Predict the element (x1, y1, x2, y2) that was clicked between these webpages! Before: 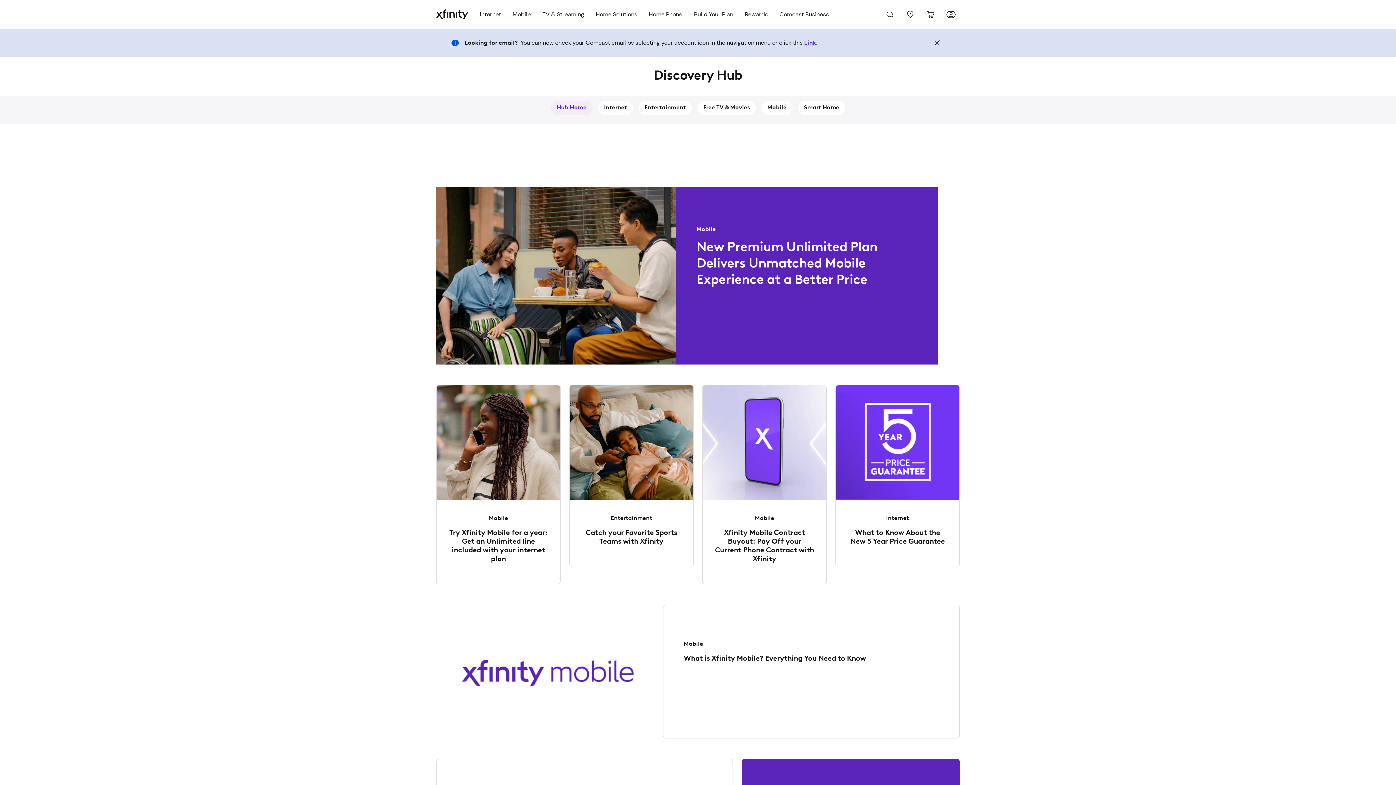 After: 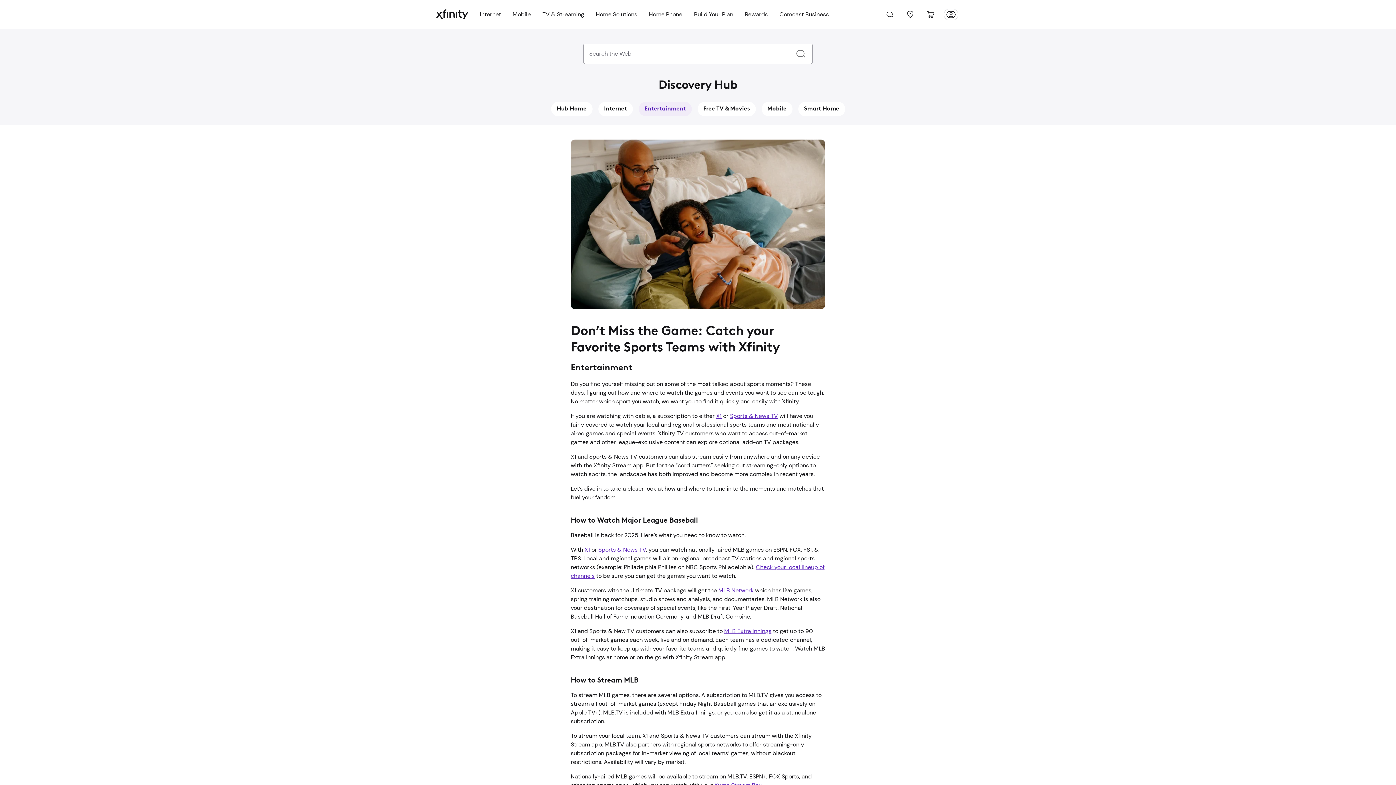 Action: bbox: (569, 385, 693, 567) label: Entertainment
Catch your Favorite Sports Teams with Xfinity